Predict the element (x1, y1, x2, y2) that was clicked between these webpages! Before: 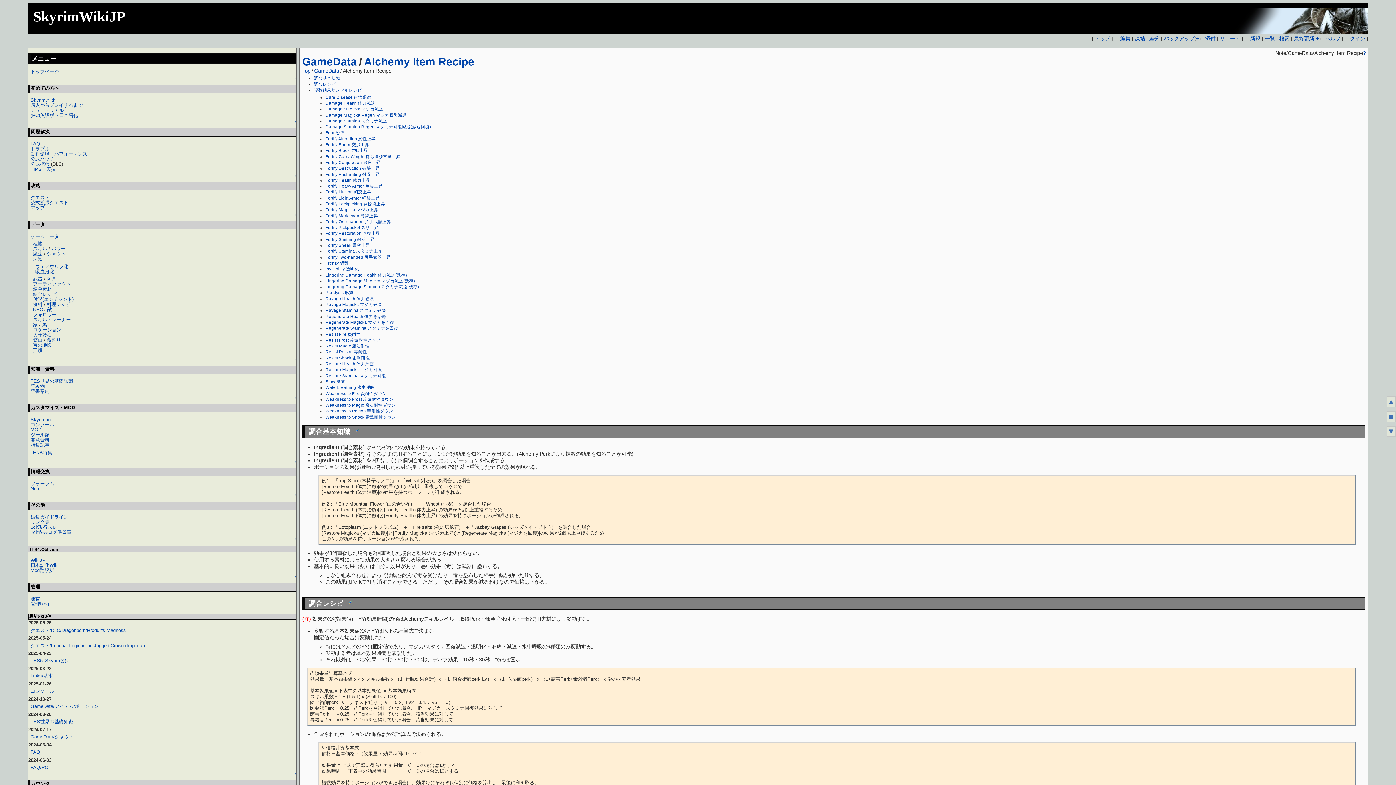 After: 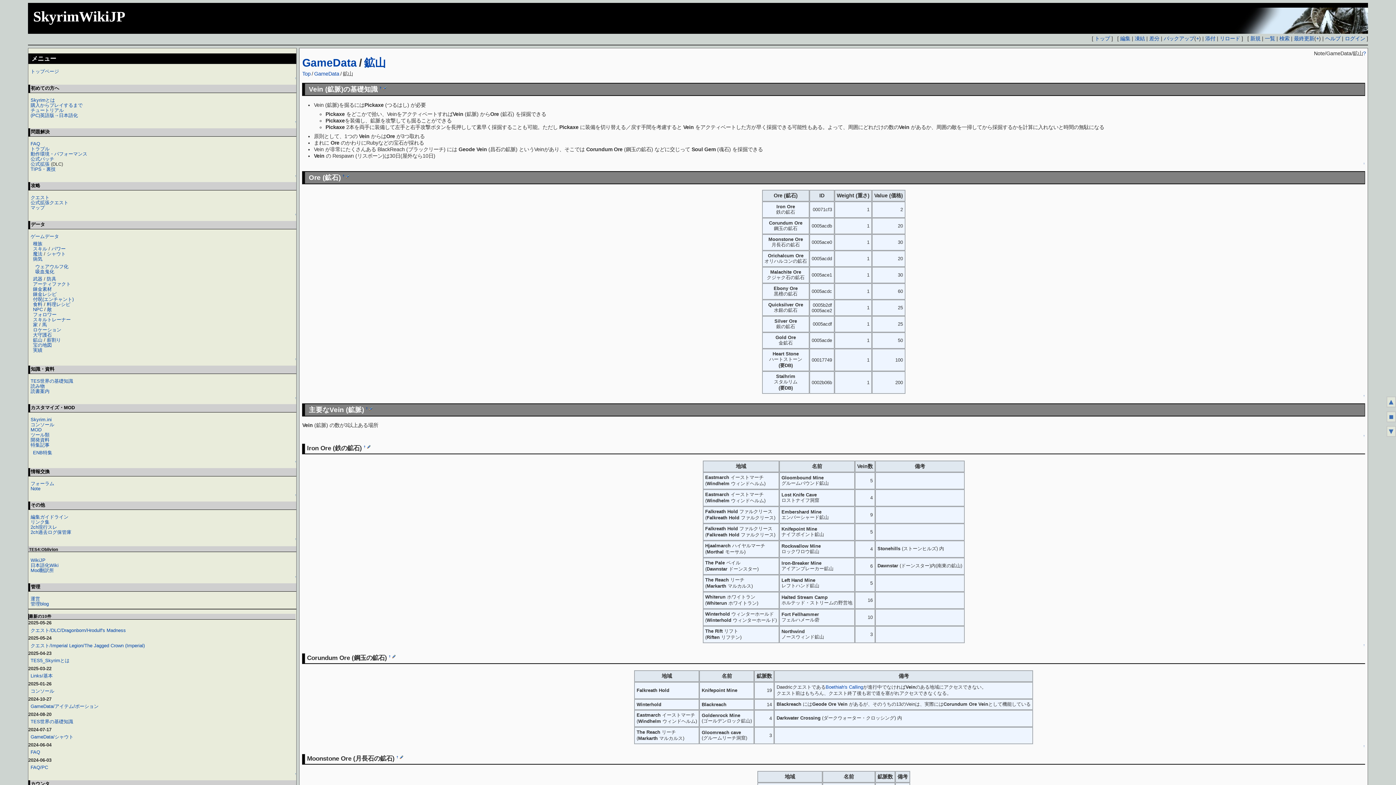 Action: bbox: (32, 337, 42, 342) label: 鉱山